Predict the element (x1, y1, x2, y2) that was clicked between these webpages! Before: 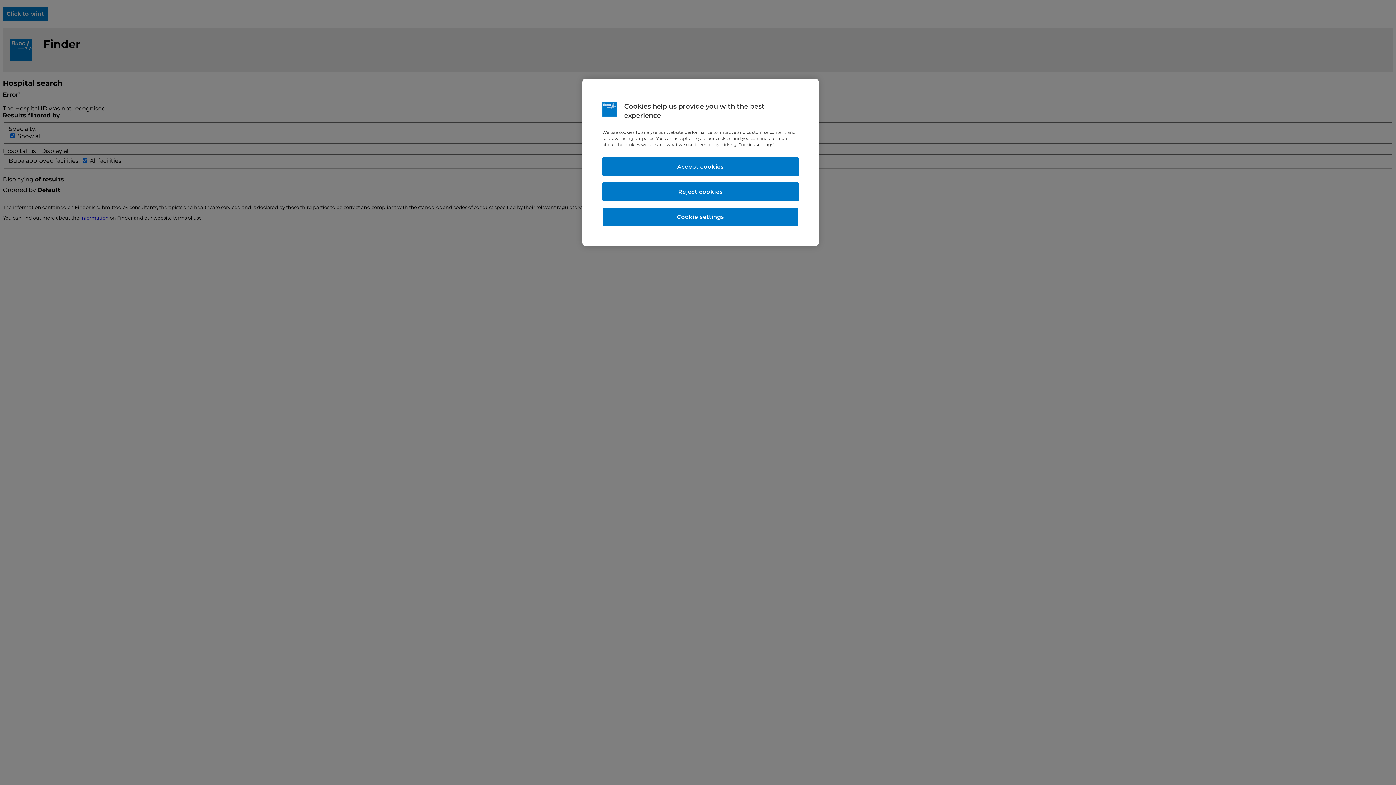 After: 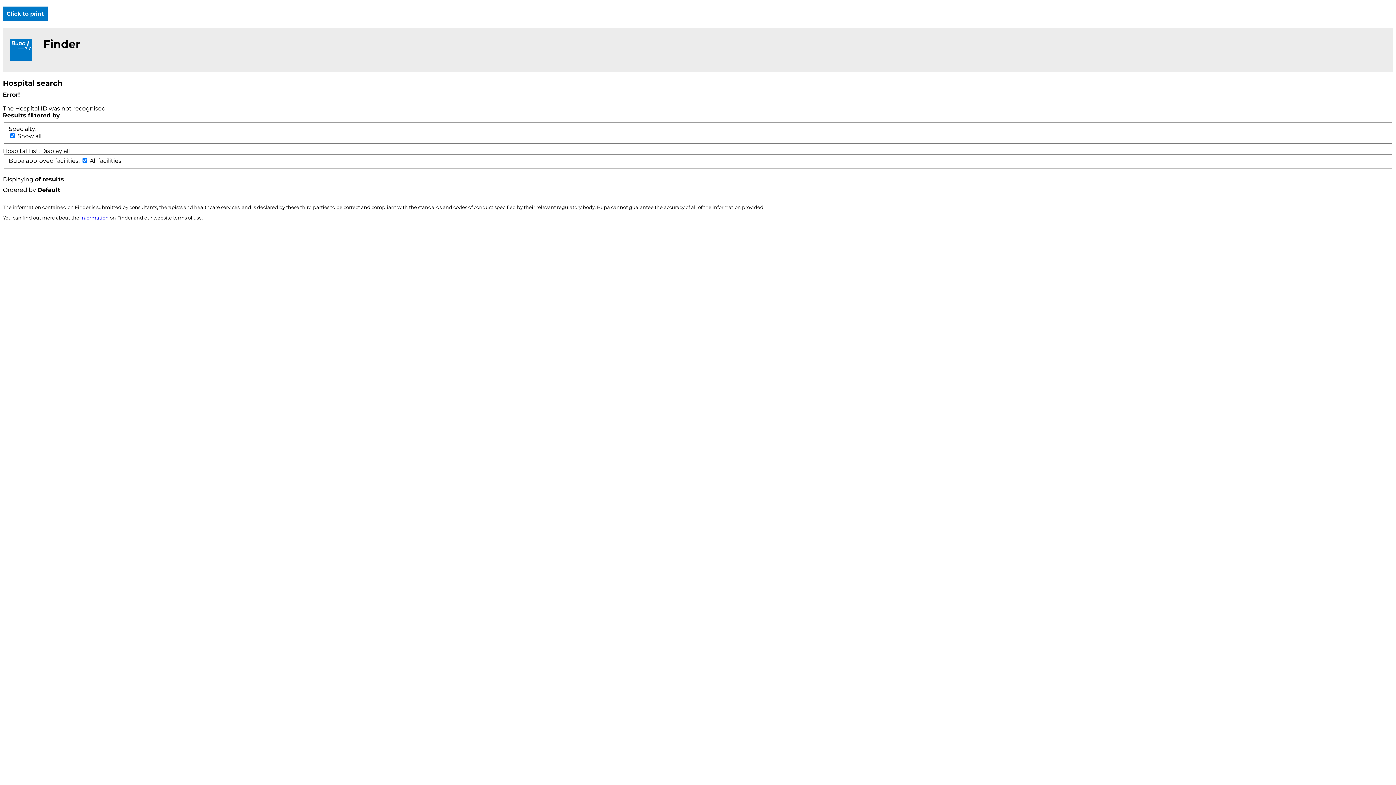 Action: bbox: (602, 157, 798, 176) label: Accept cookies